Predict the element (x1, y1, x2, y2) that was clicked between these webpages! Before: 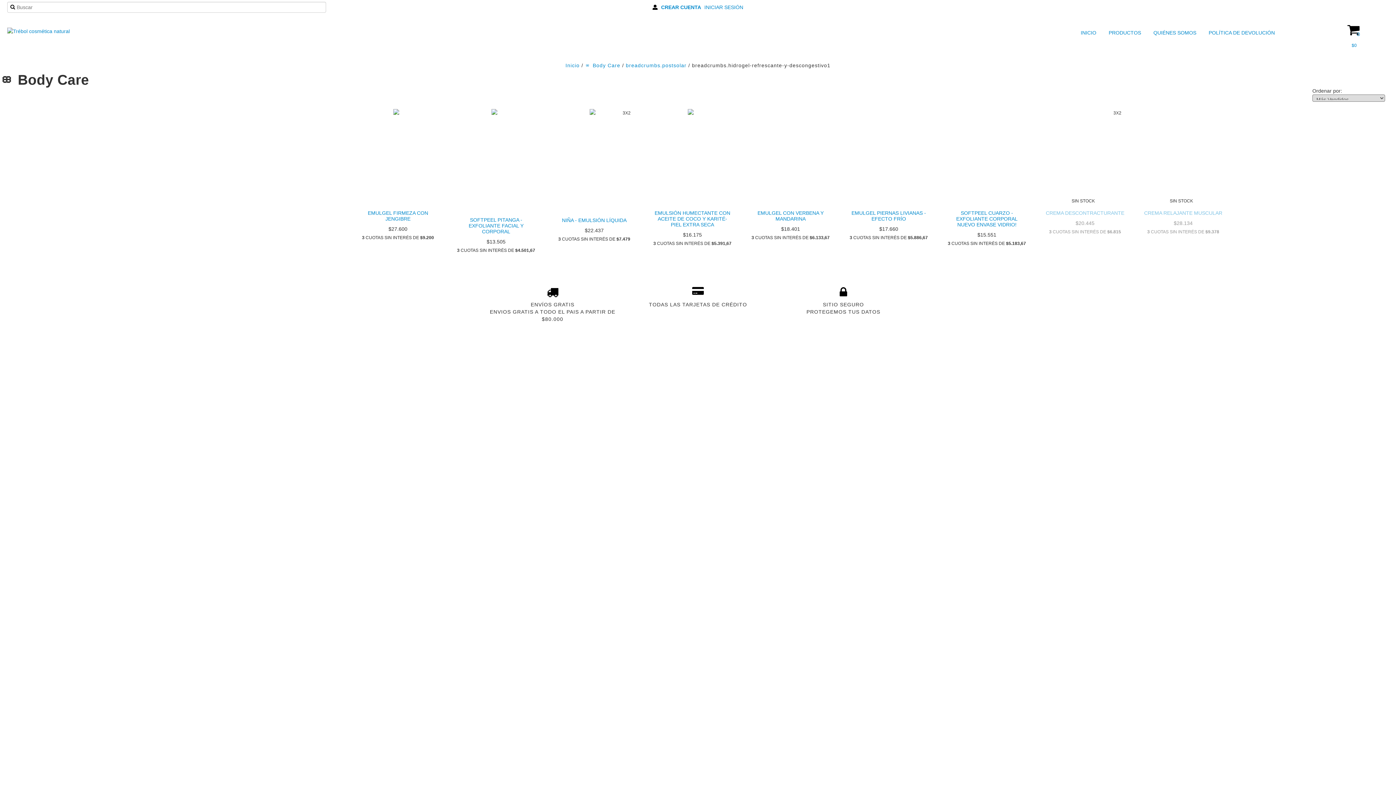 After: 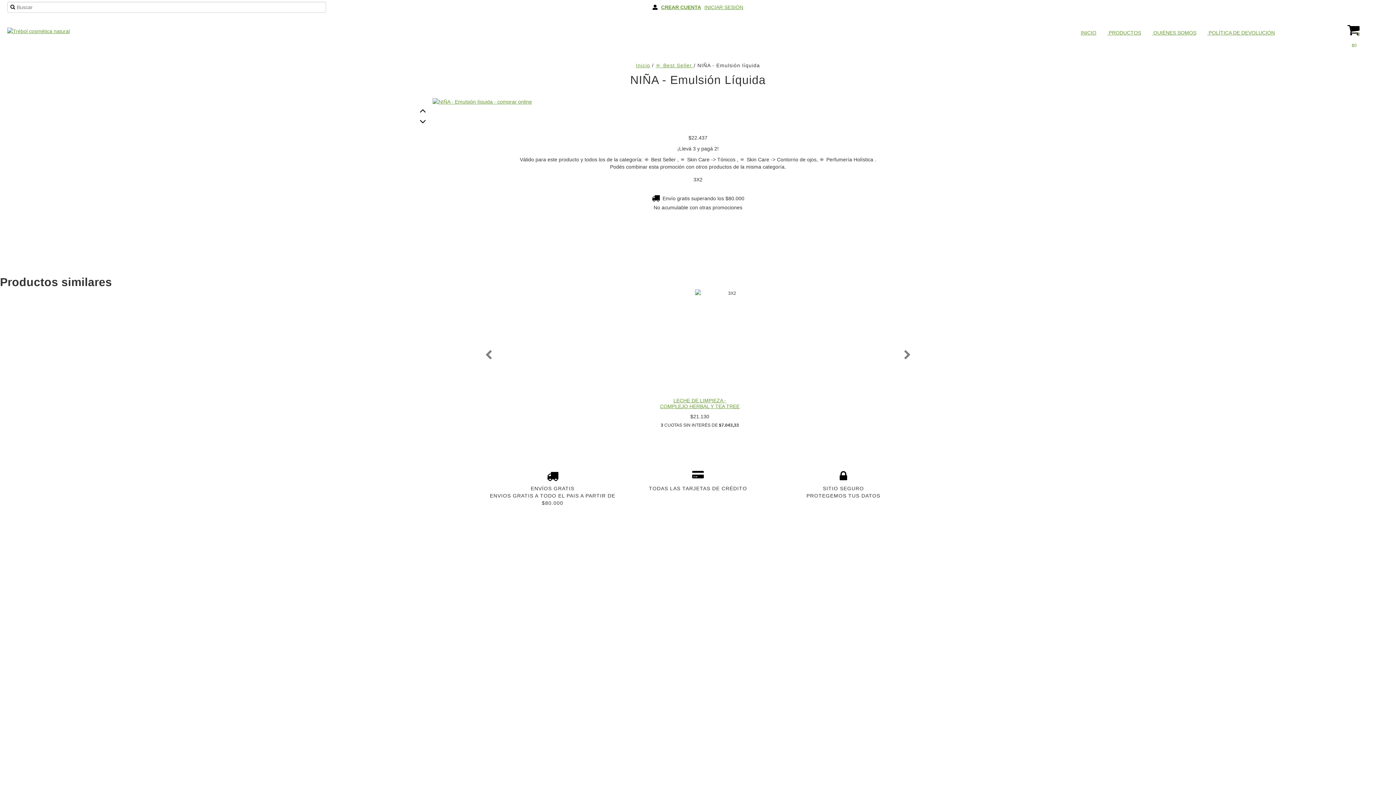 Action: label: NIÑA - EMULSIÓN LÍQUIDA bbox: (552, 215, 636, 224)